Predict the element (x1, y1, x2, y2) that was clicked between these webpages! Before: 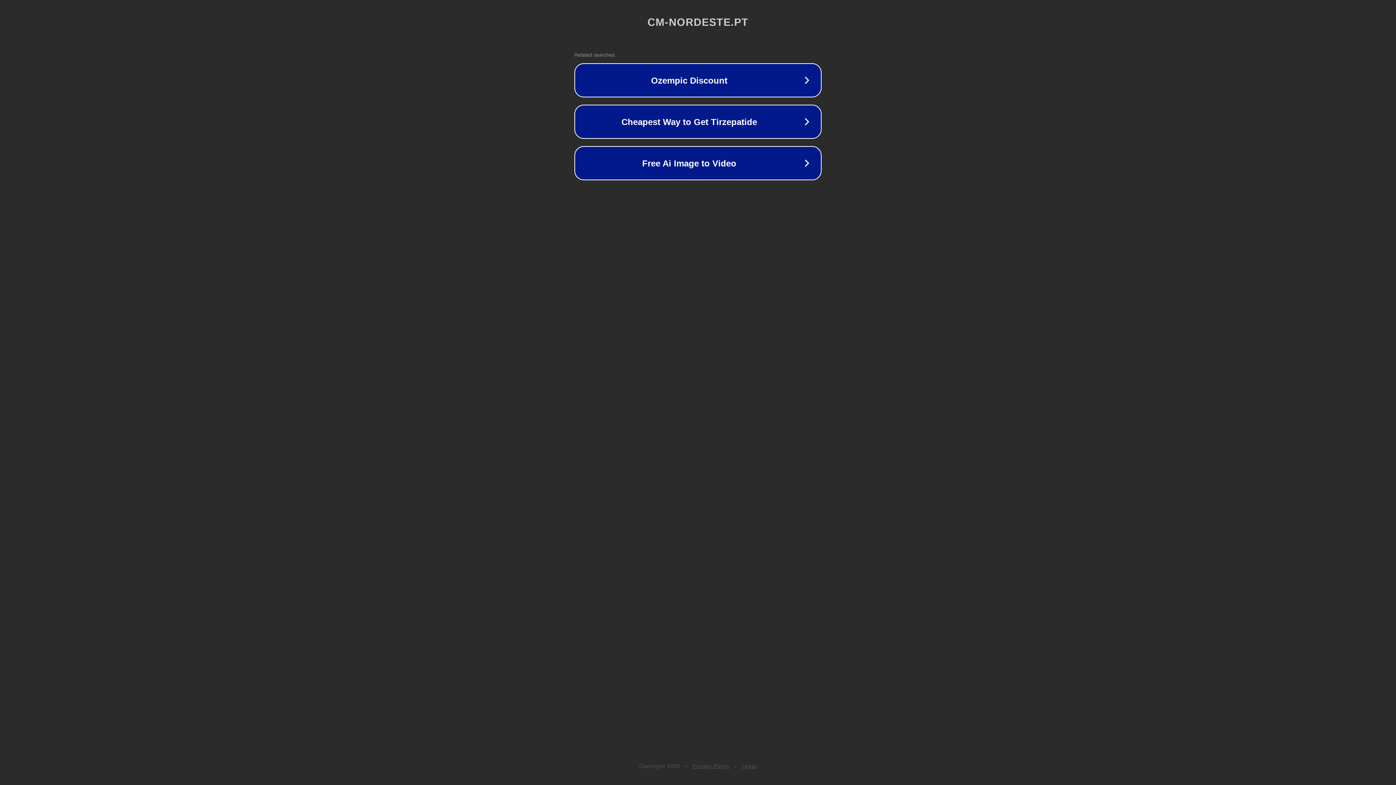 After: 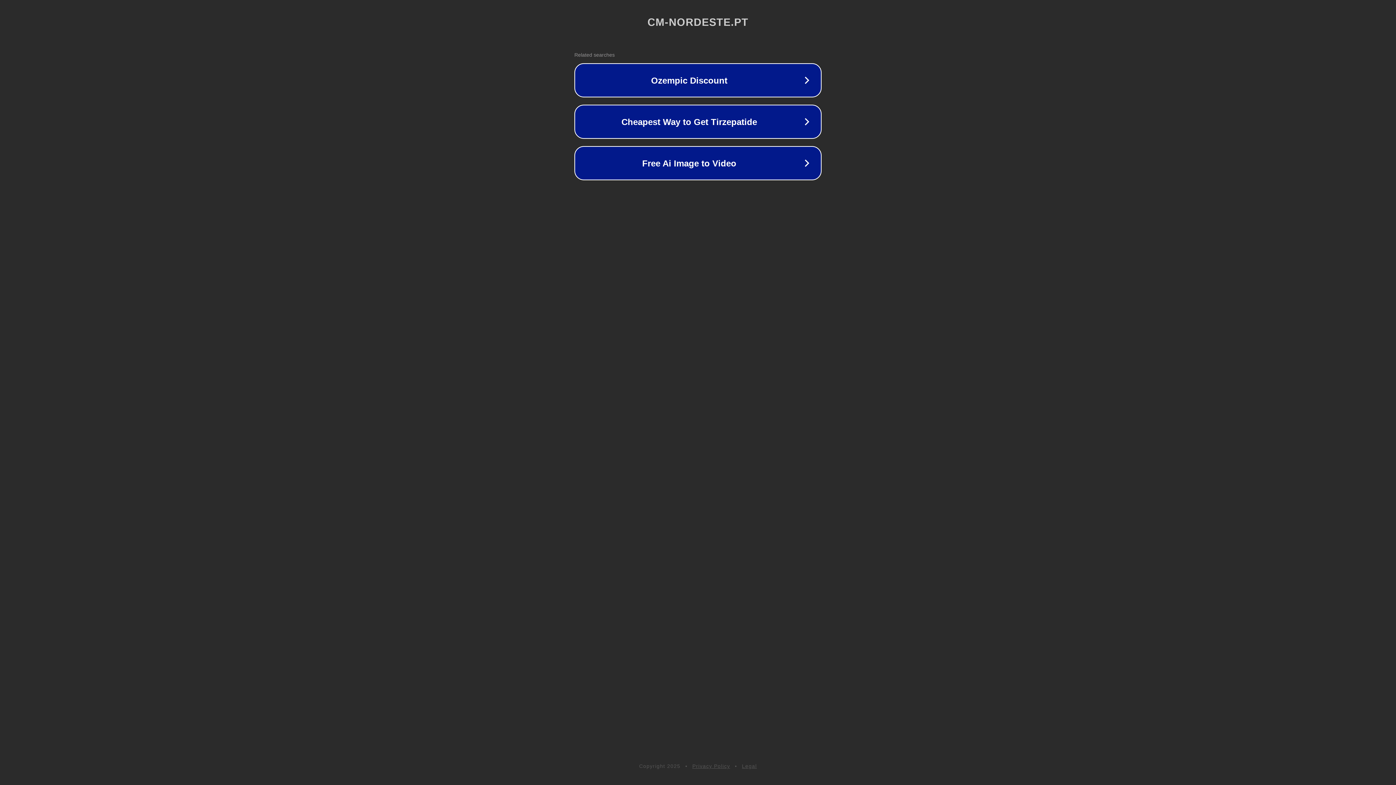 Action: bbox: (742, 763, 757, 769) label: Legal